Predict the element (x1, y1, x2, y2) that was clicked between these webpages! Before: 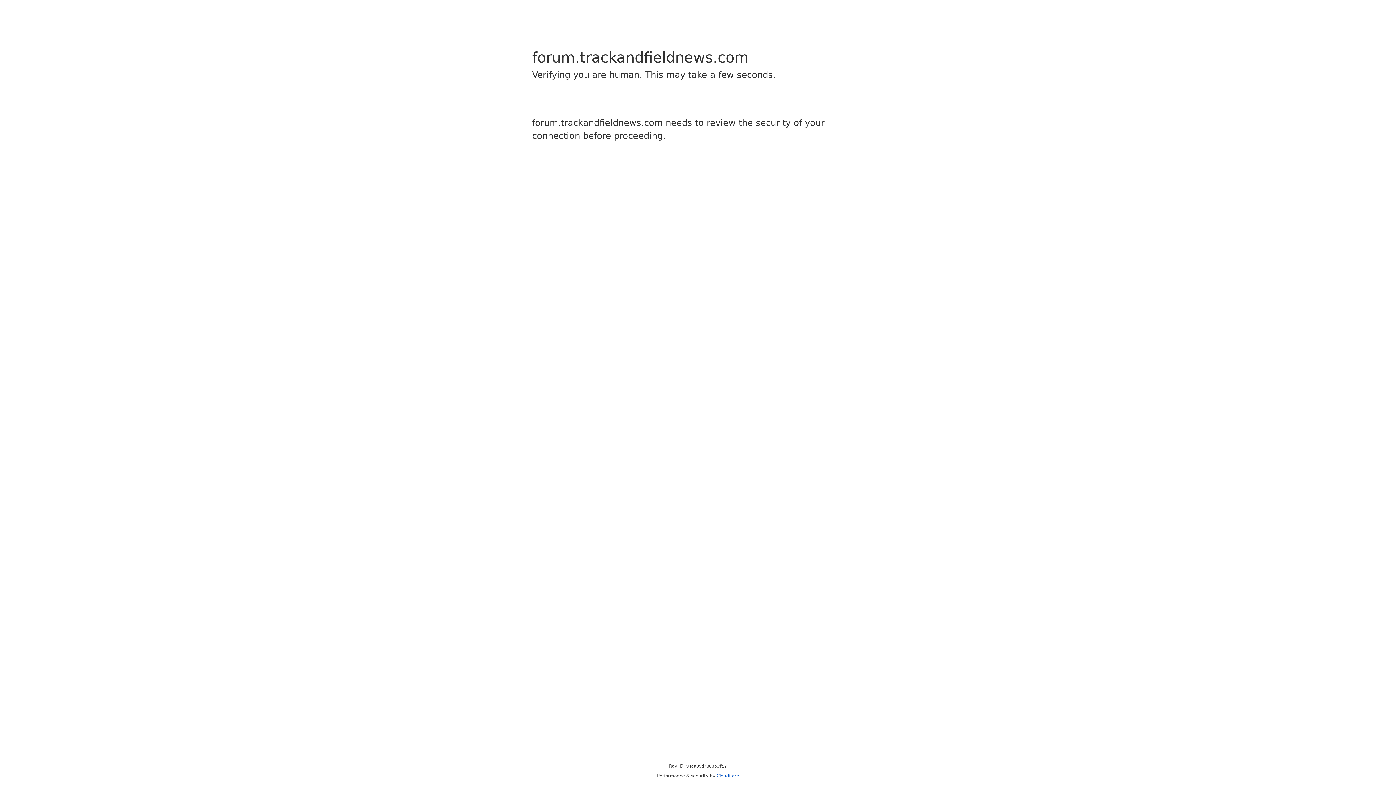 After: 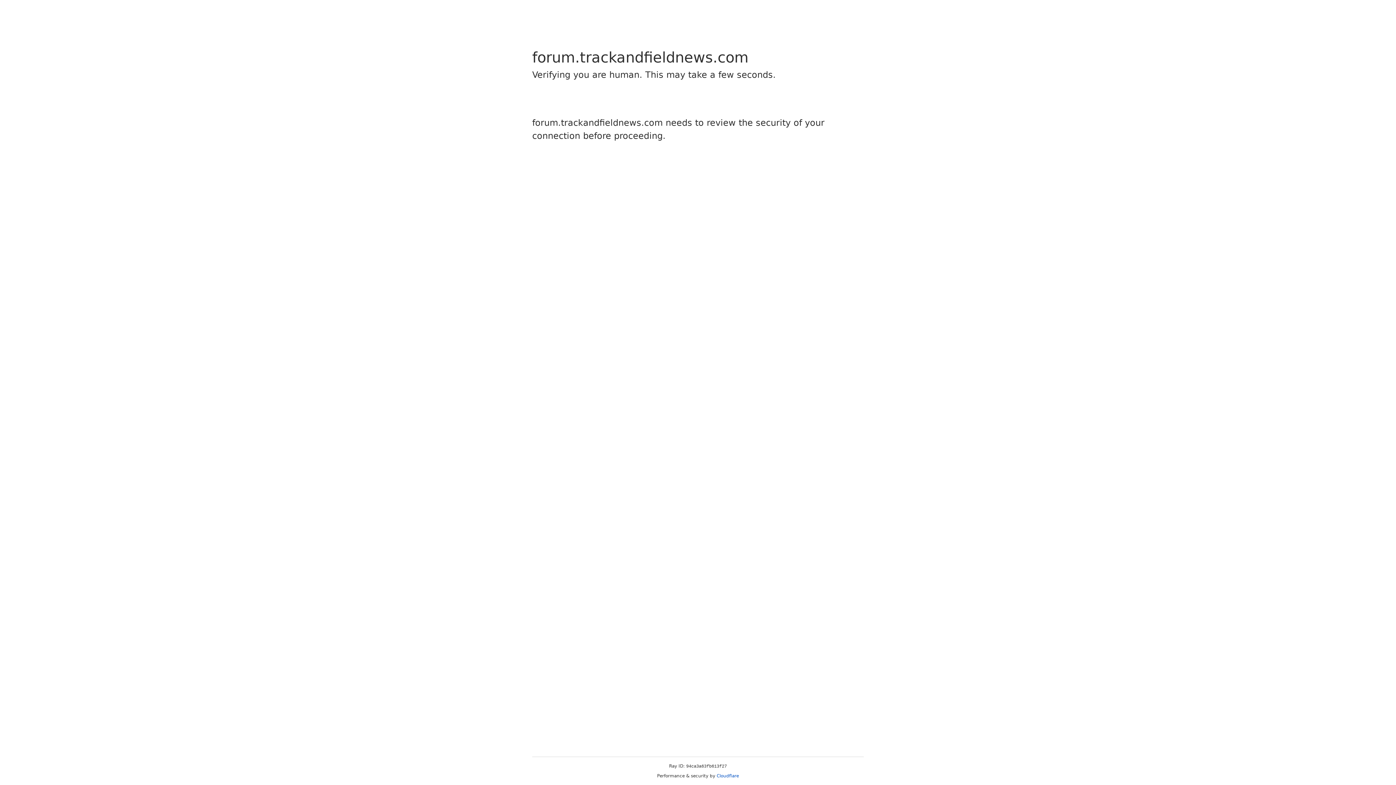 Action: bbox: (716, 773, 739, 778) label: Cloudflare